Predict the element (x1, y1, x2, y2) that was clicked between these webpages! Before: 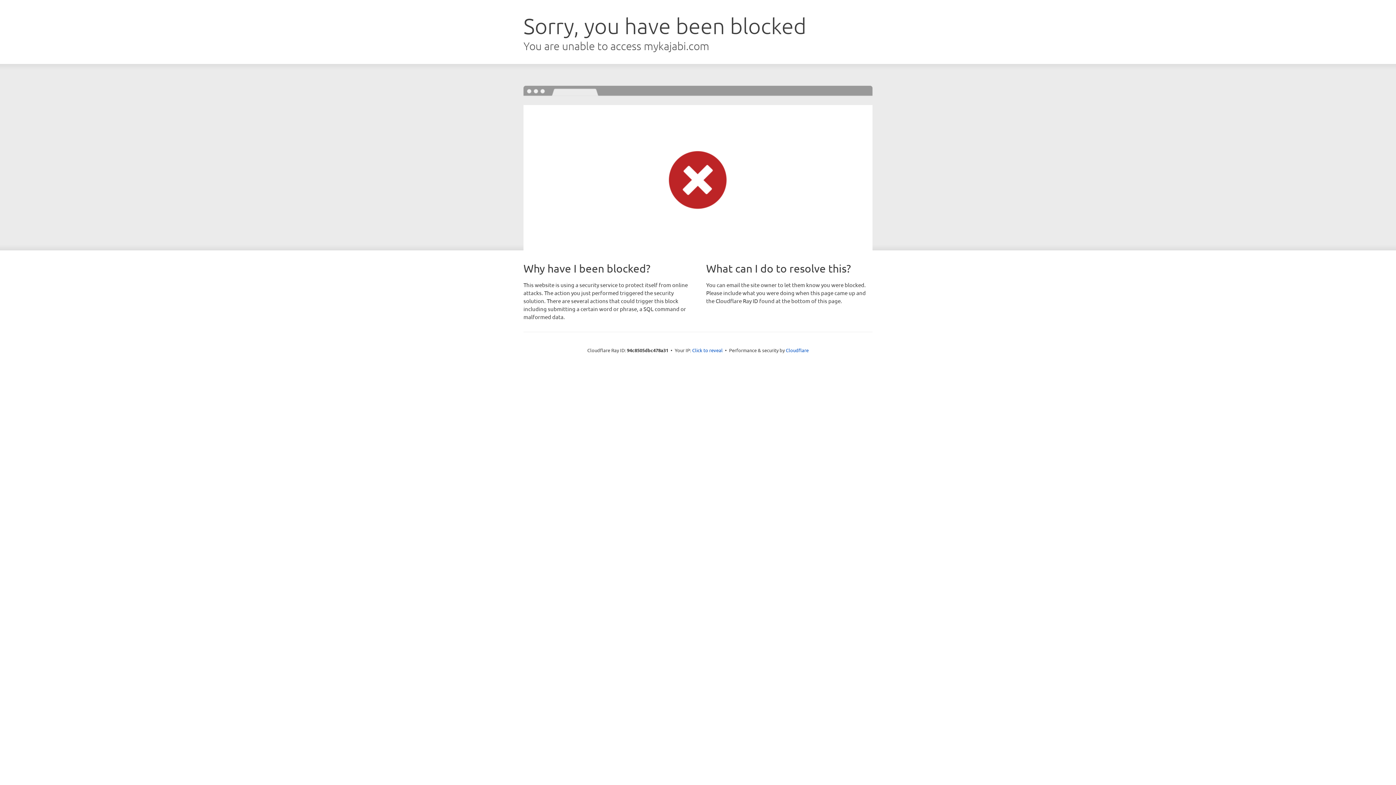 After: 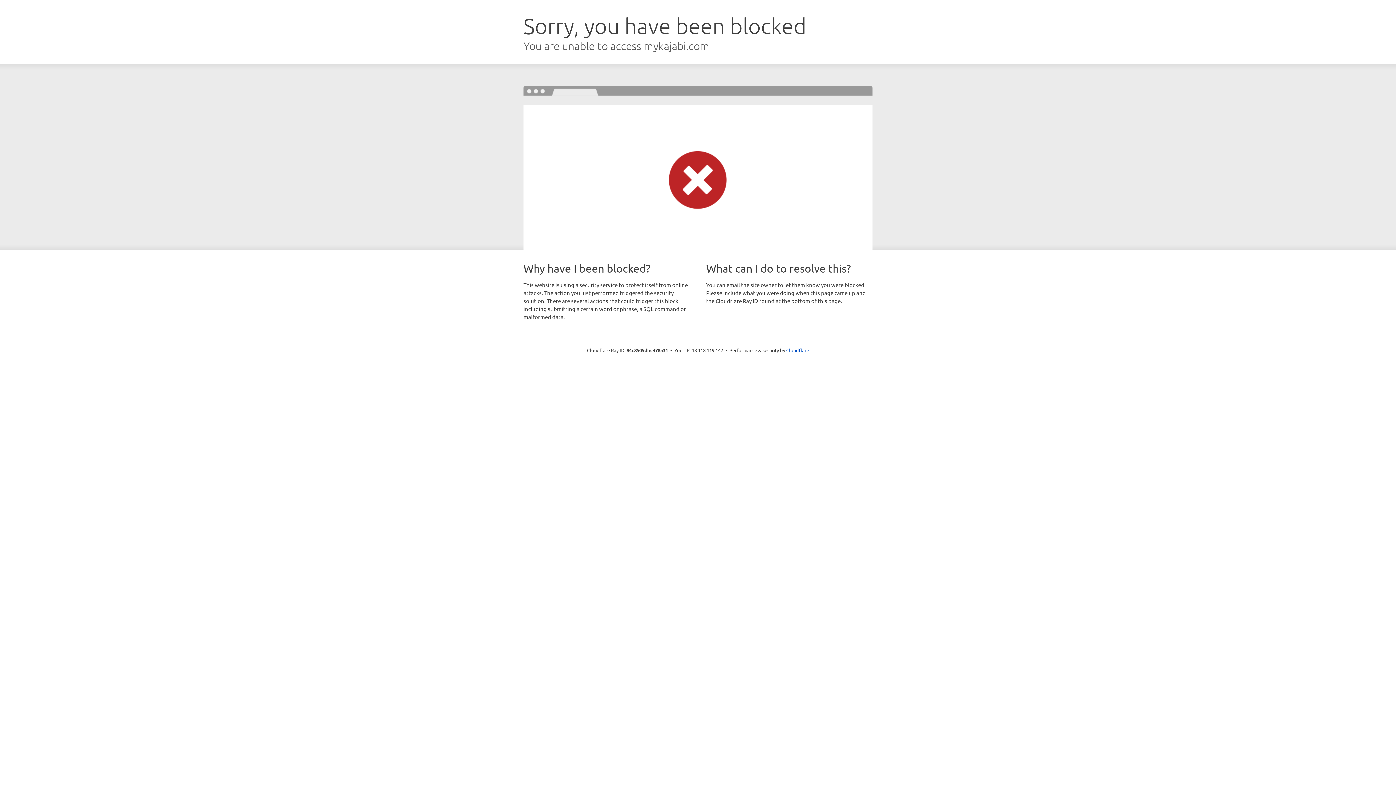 Action: bbox: (692, 346, 722, 353) label: Click to reveal